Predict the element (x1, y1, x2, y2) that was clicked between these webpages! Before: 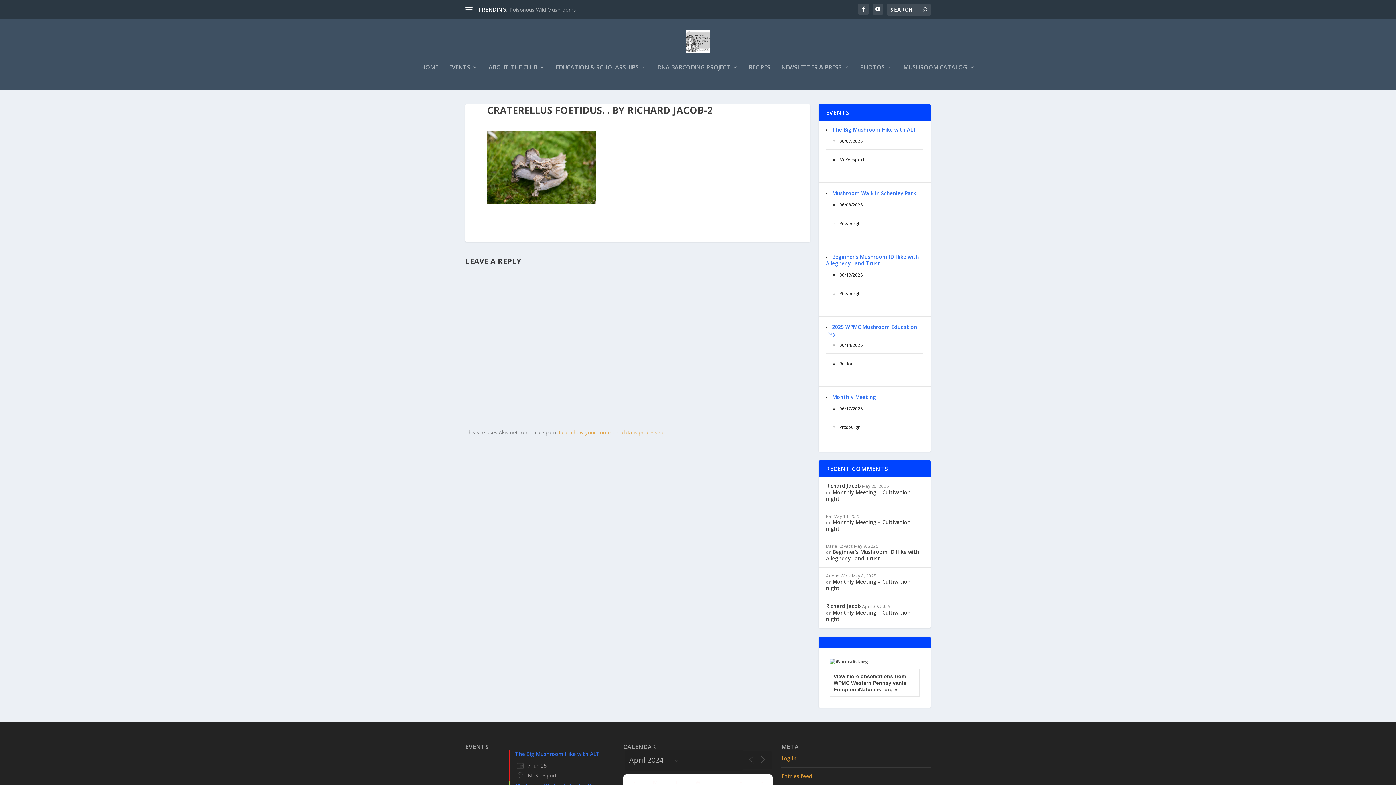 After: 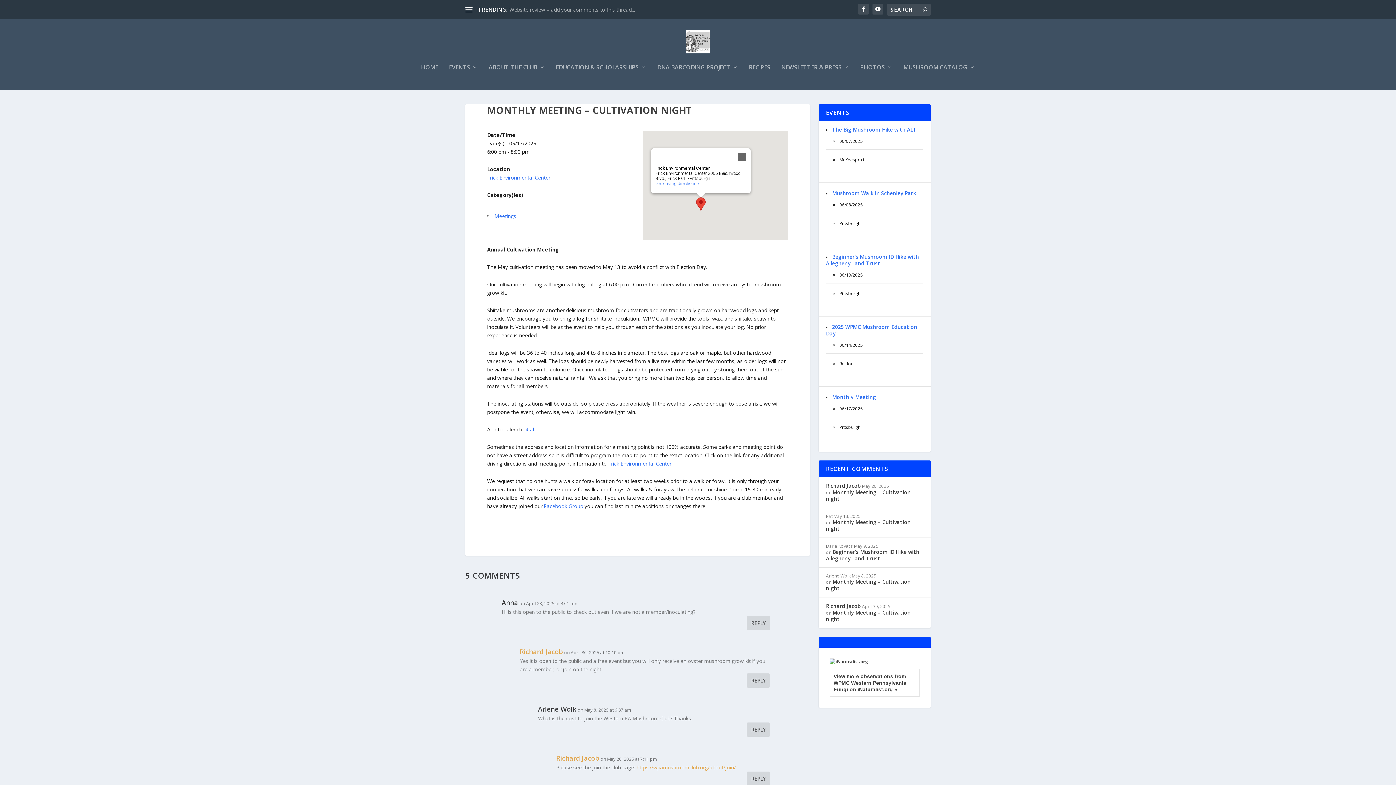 Action: label: Monthly Meeting – Cultivation night bbox: (826, 609, 910, 622)